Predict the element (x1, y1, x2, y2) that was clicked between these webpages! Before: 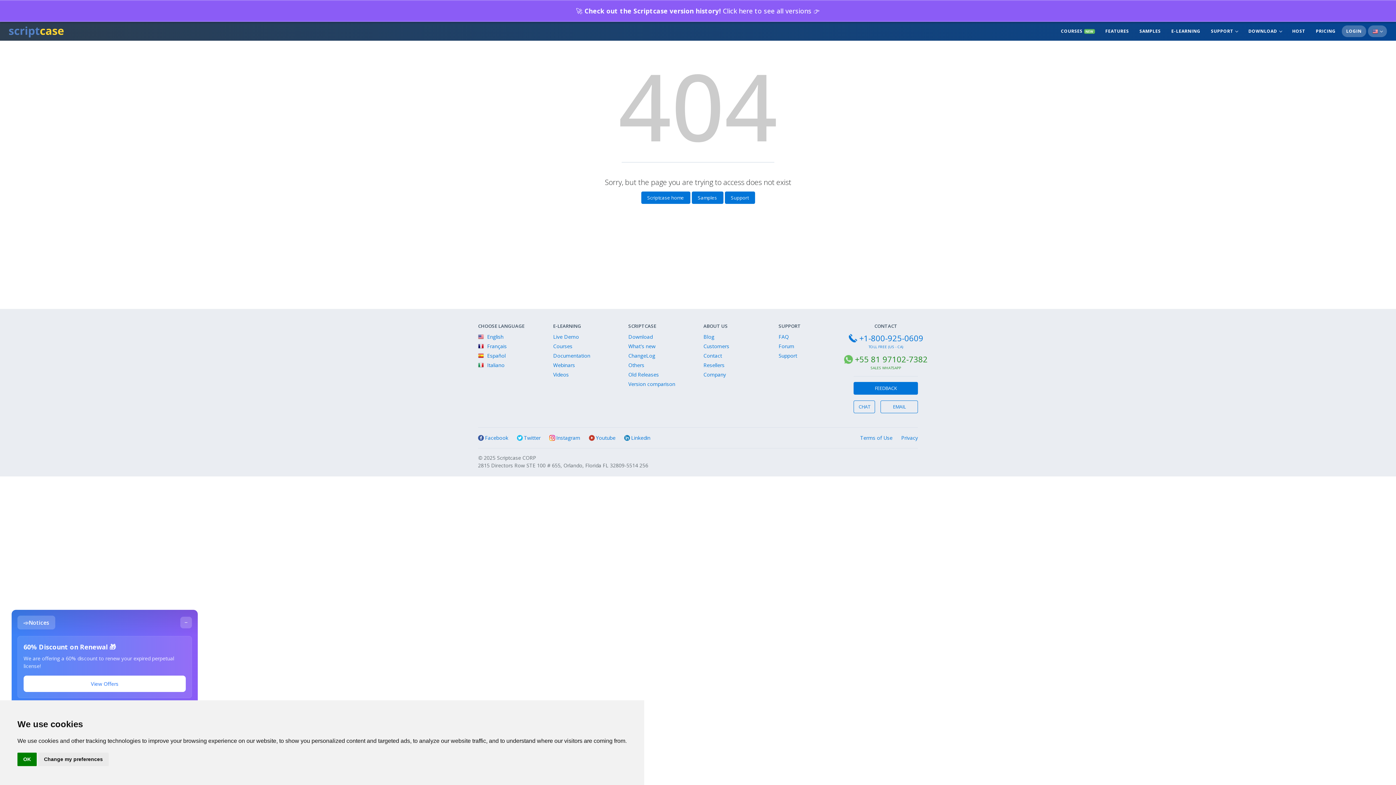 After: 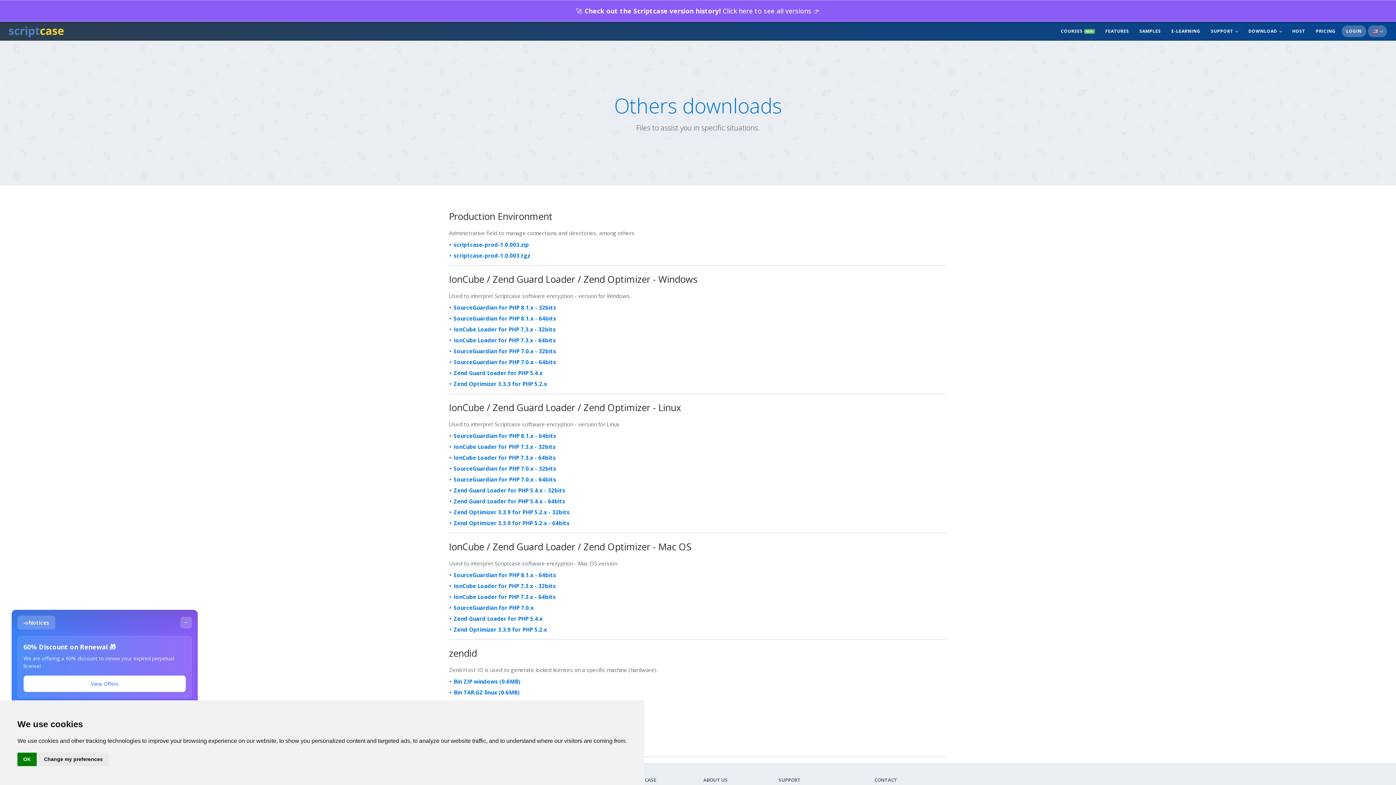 Action: label: Others bbox: (628, 361, 644, 368)